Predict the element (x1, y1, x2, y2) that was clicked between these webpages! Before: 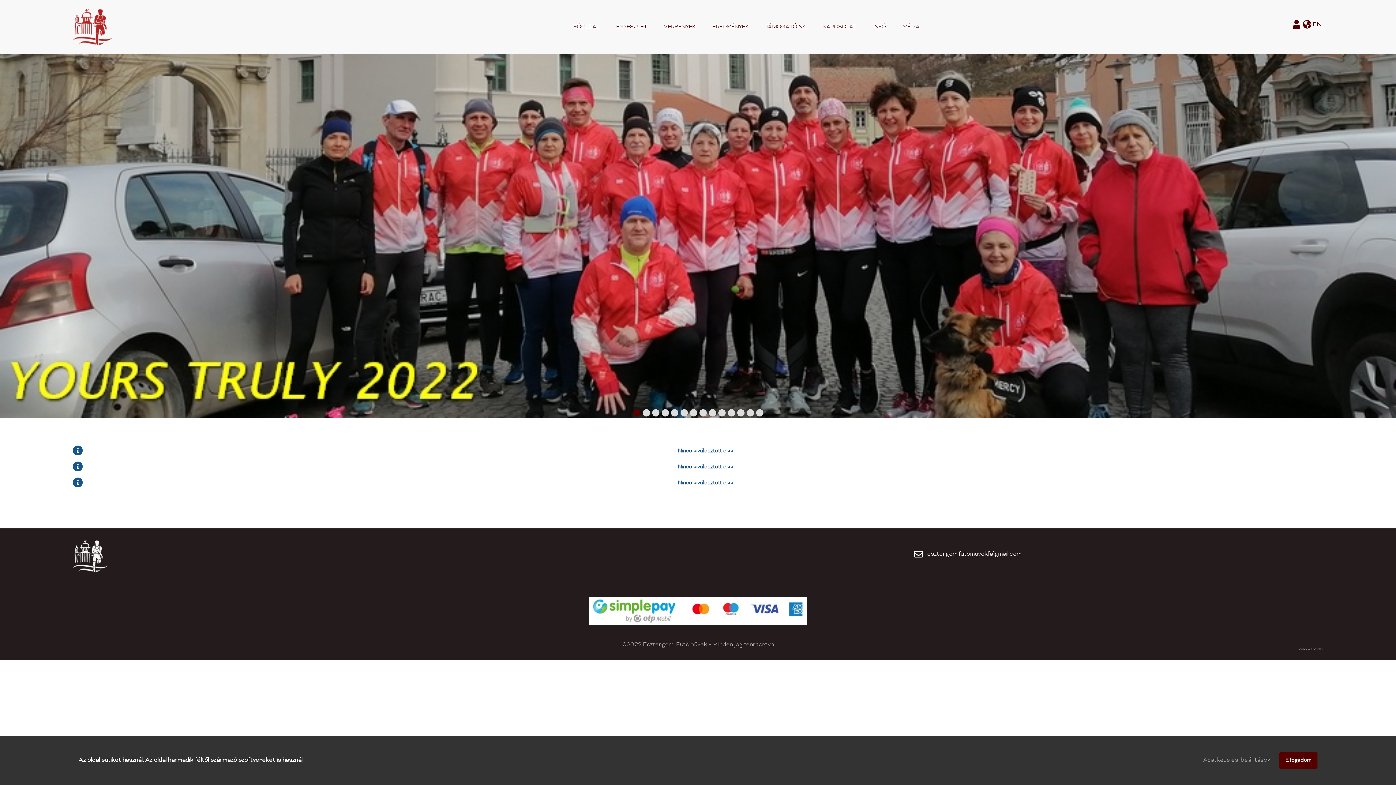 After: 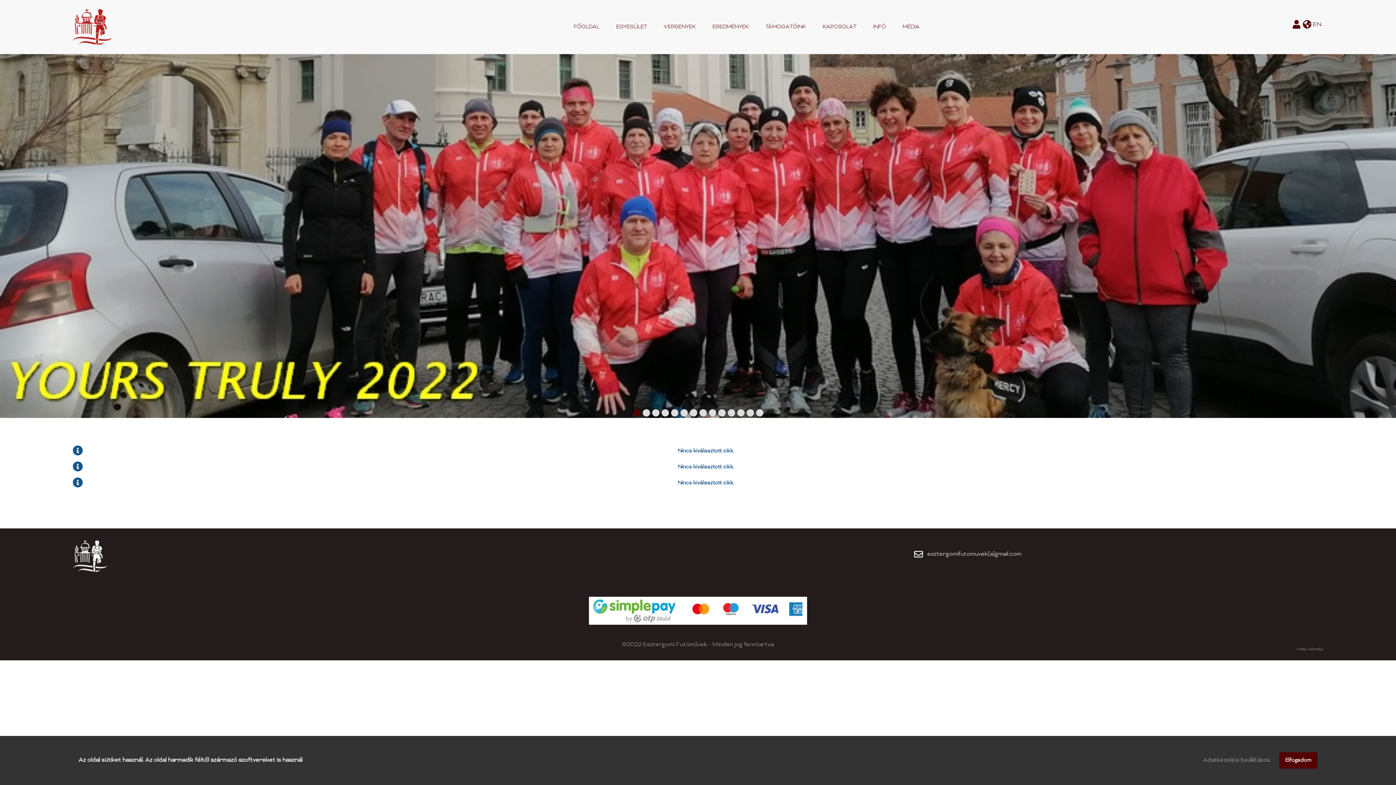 Action: bbox: (589, 597, 807, 628)